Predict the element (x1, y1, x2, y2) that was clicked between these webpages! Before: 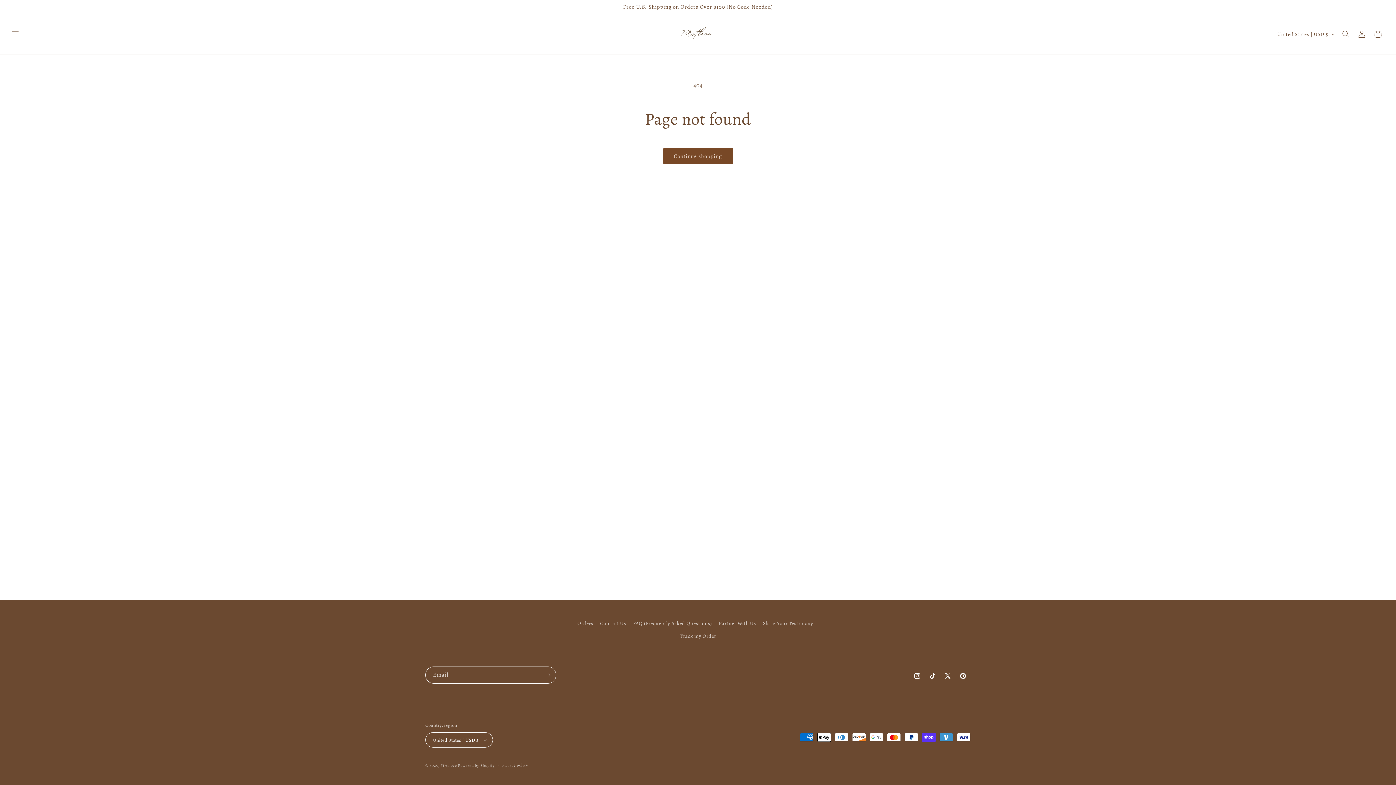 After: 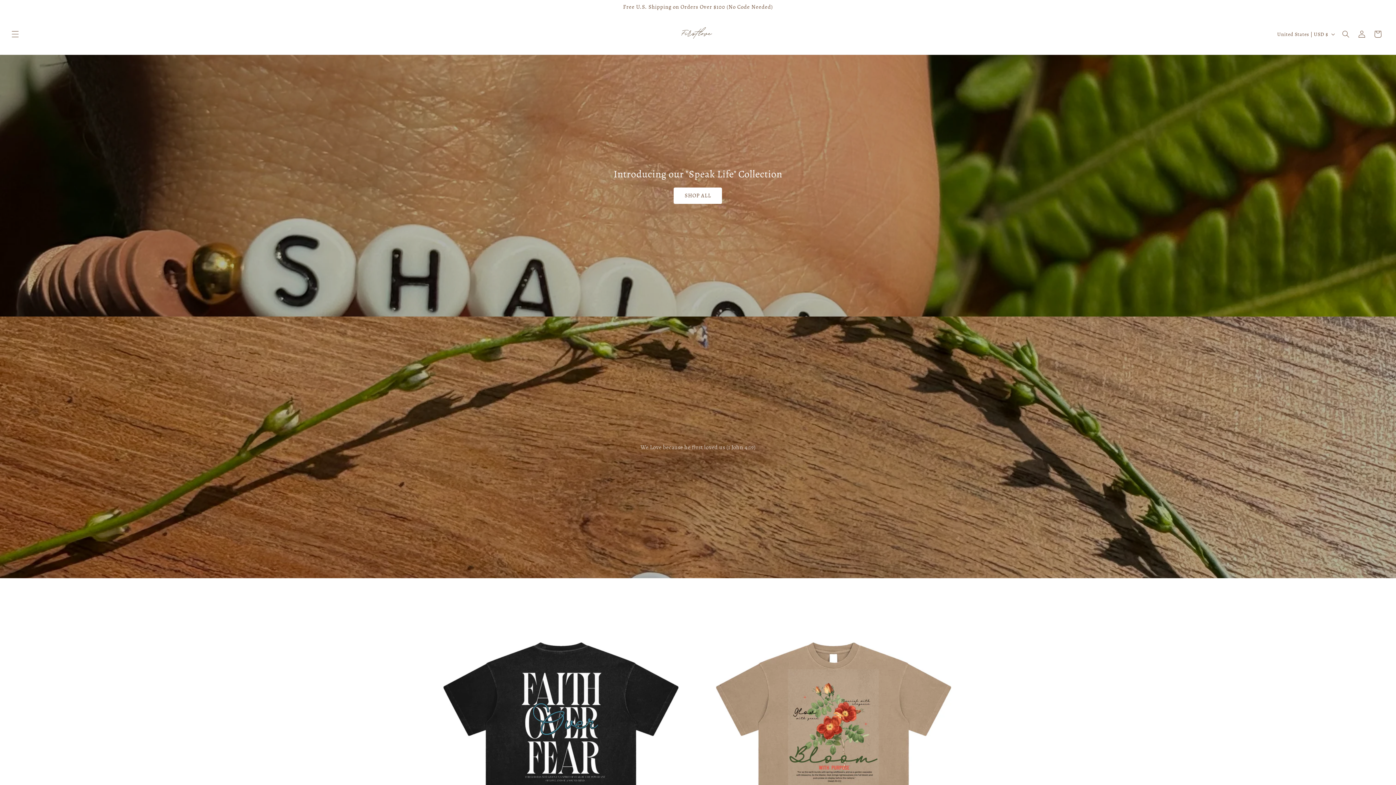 Action: label: Firstlove bbox: (440, 763, 457, 768)